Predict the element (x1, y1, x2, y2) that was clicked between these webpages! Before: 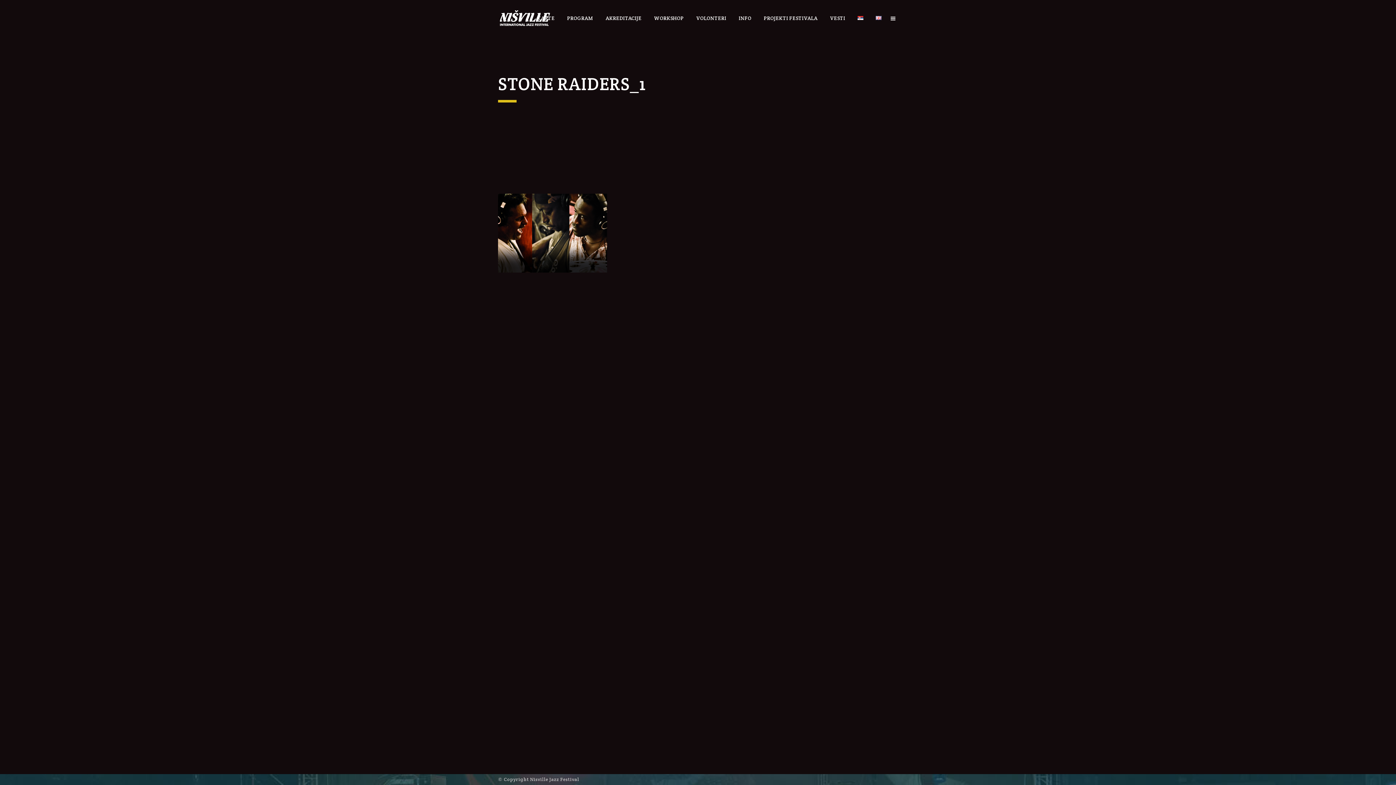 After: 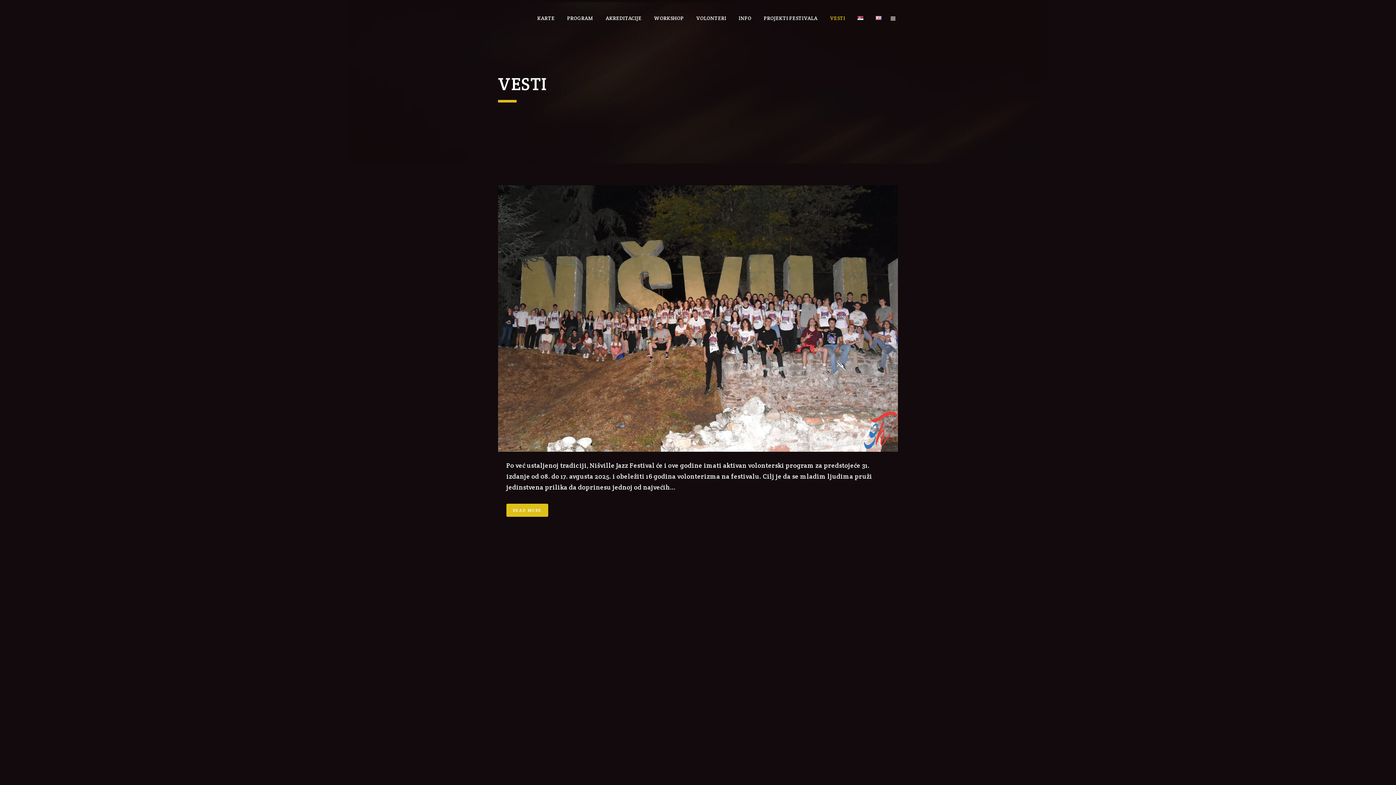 Action: bbox: (824, 0, 851, 36) label: VESTI